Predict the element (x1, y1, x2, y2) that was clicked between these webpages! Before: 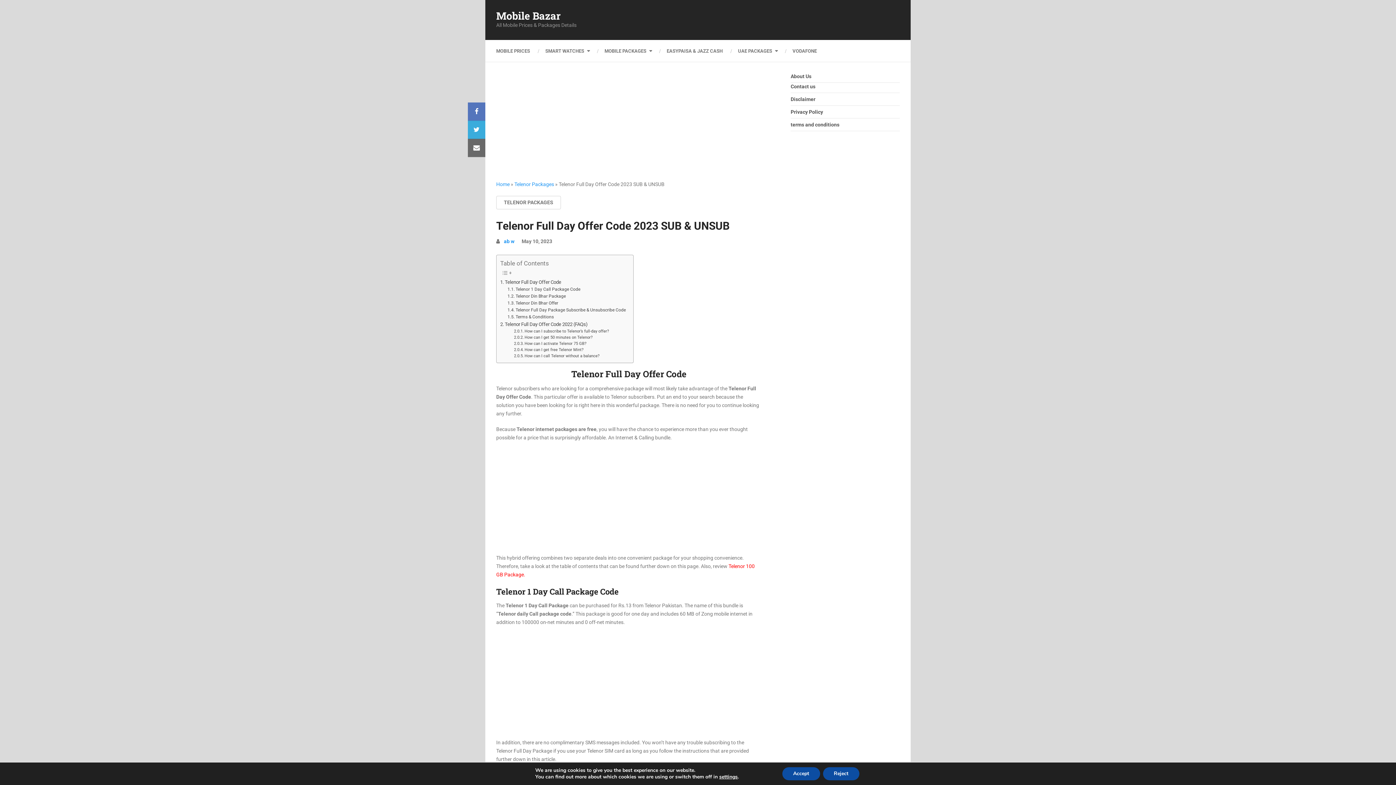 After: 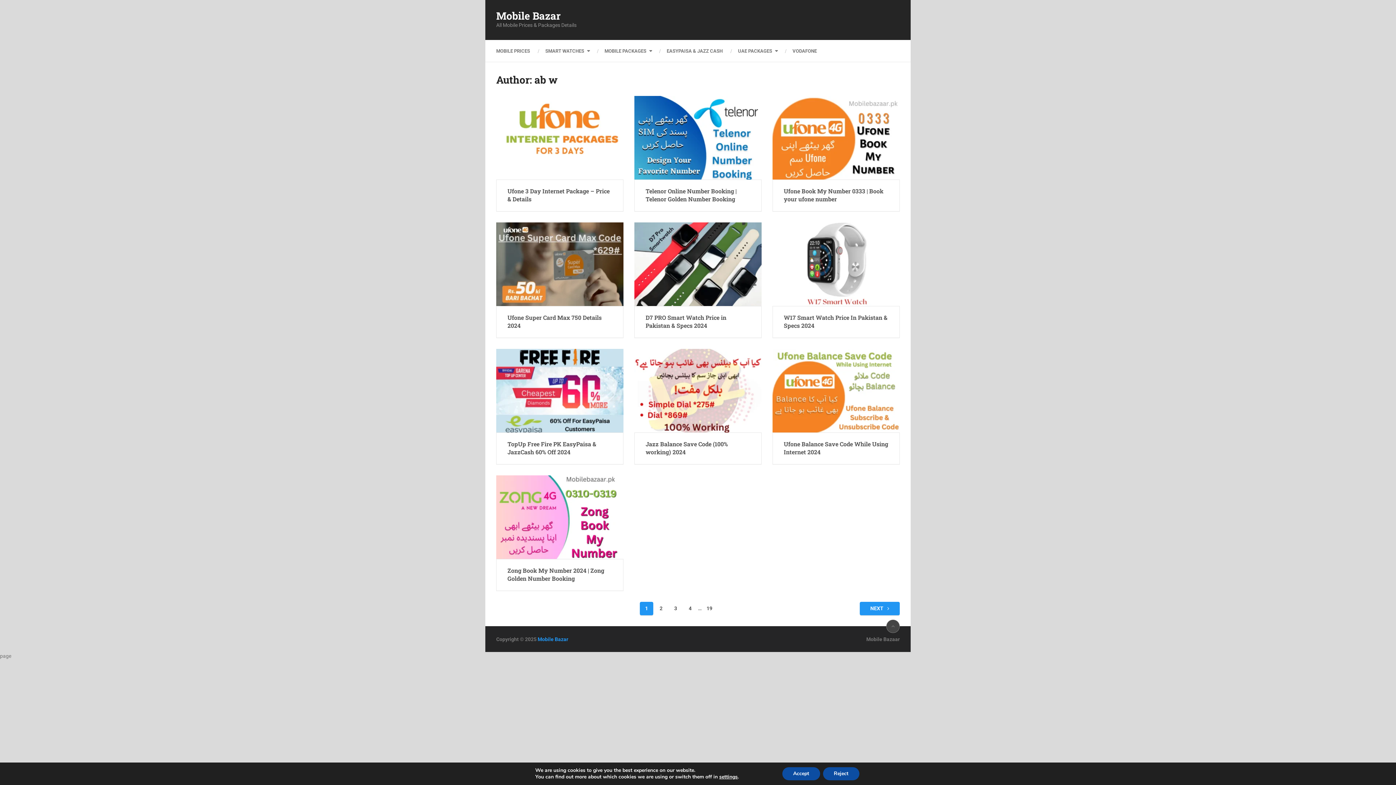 Action: label: ab w bbox: (504, 238, 514, 244)